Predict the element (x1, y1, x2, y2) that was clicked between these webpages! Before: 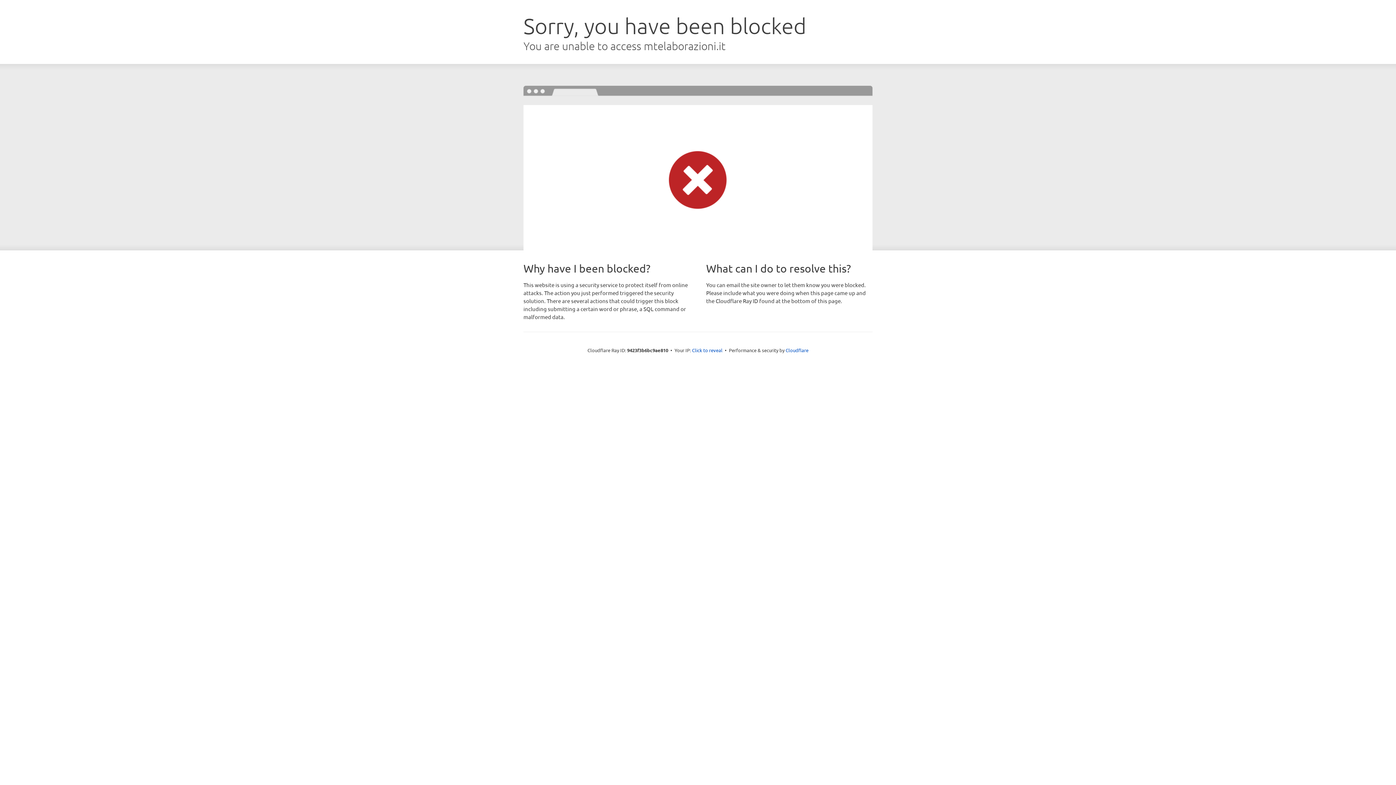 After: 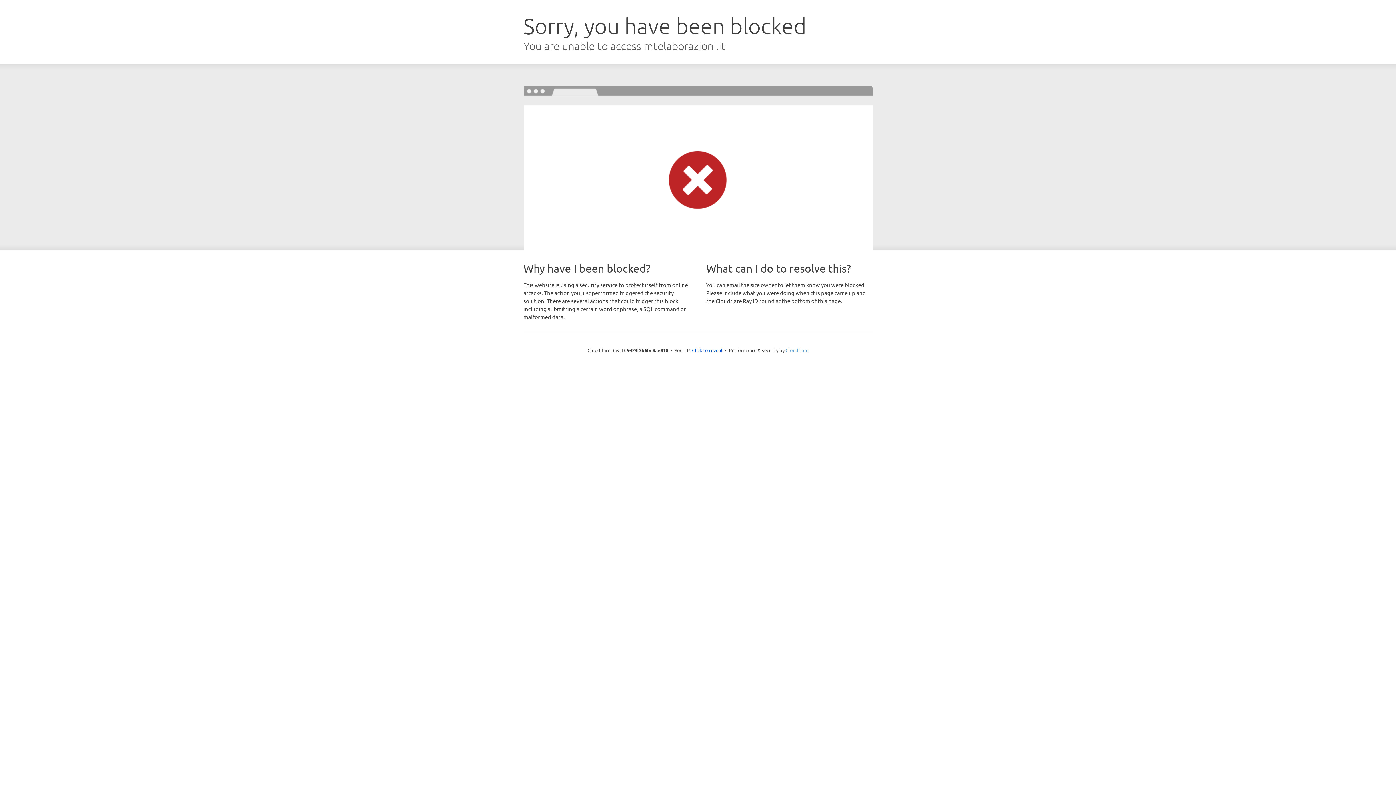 Action: bbox: (785, 347, 808, 353) label: Cloudflare